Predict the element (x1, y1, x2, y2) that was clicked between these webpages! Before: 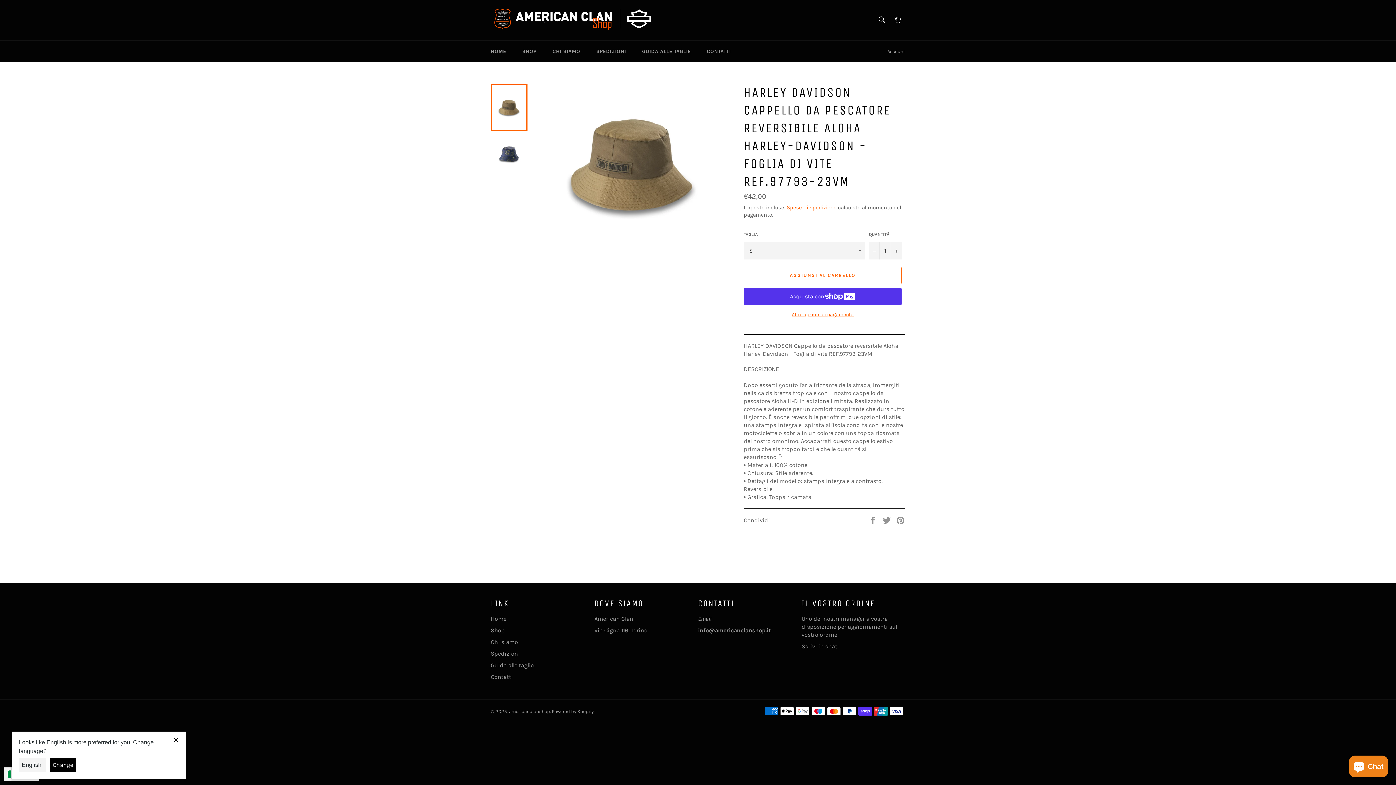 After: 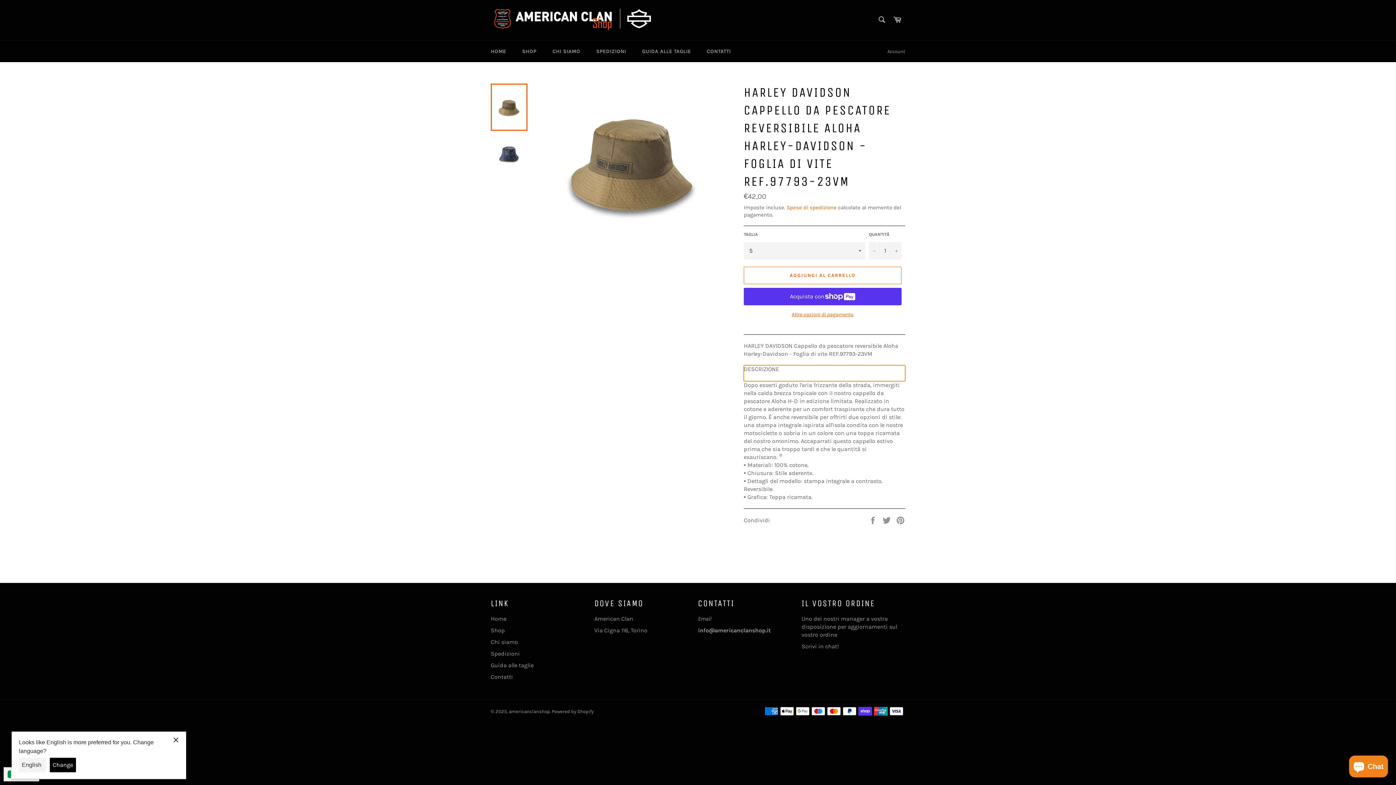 Action: bbox: (744, 365, 905, 381) label: DESCRIZIONE

